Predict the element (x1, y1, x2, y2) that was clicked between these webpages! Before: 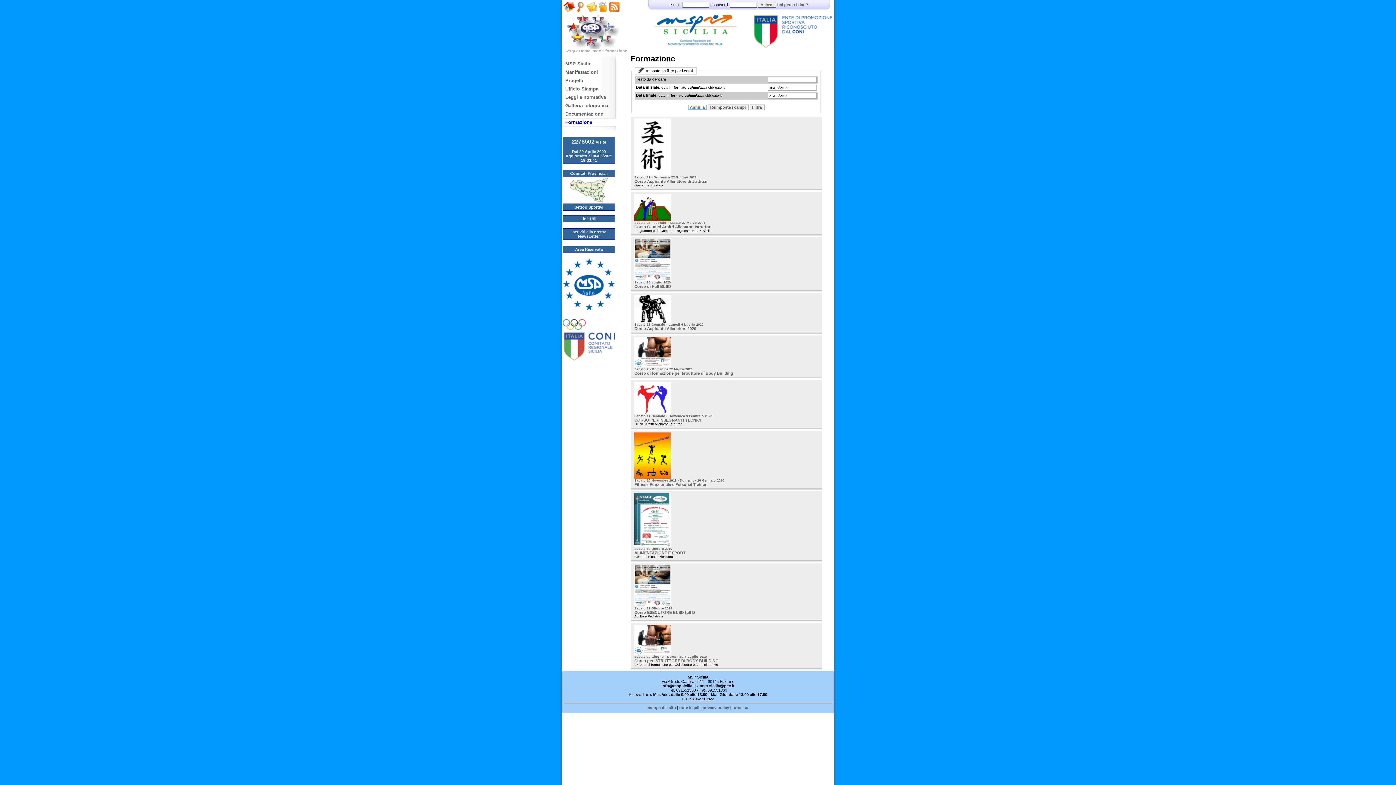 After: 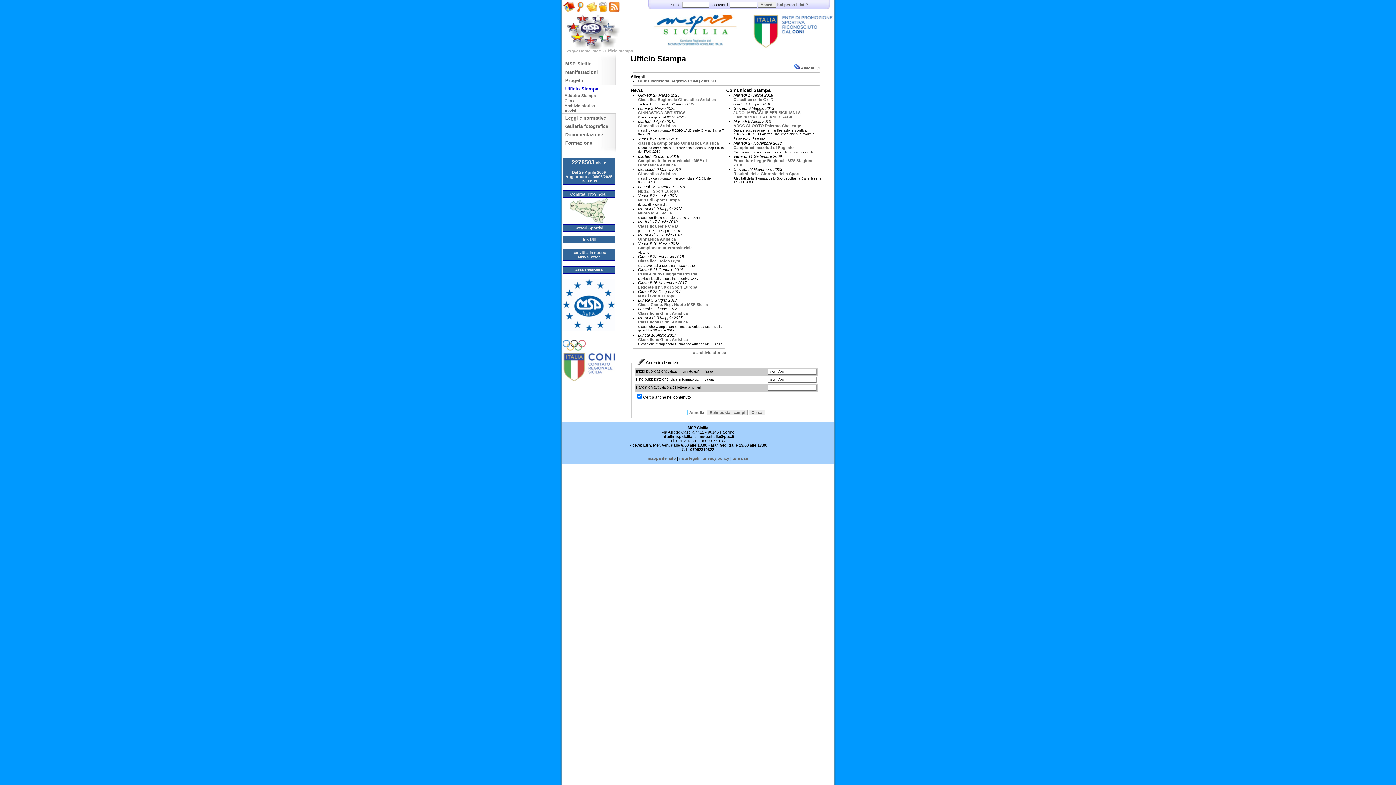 Action: bbox: (561, 84, 616, 93) label: Ufficio Stampa